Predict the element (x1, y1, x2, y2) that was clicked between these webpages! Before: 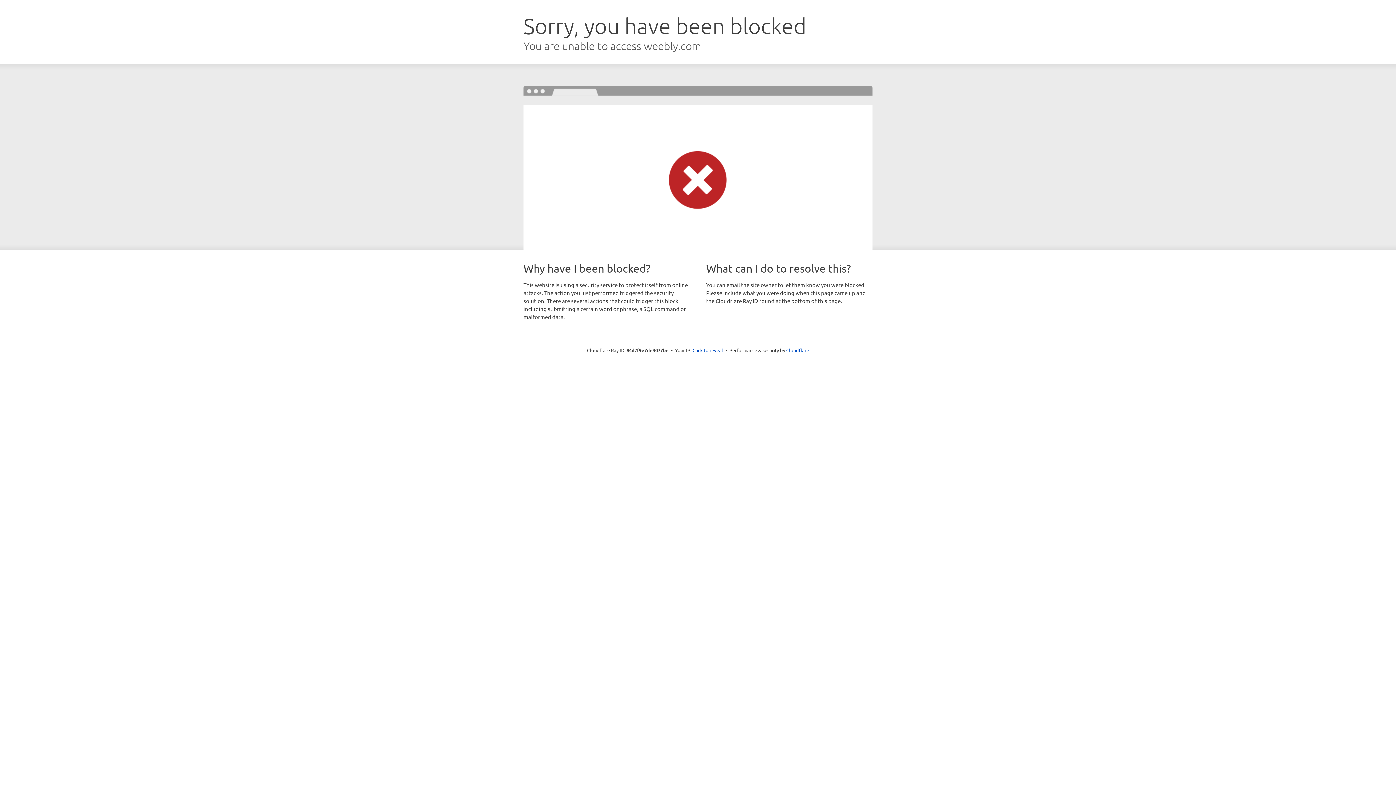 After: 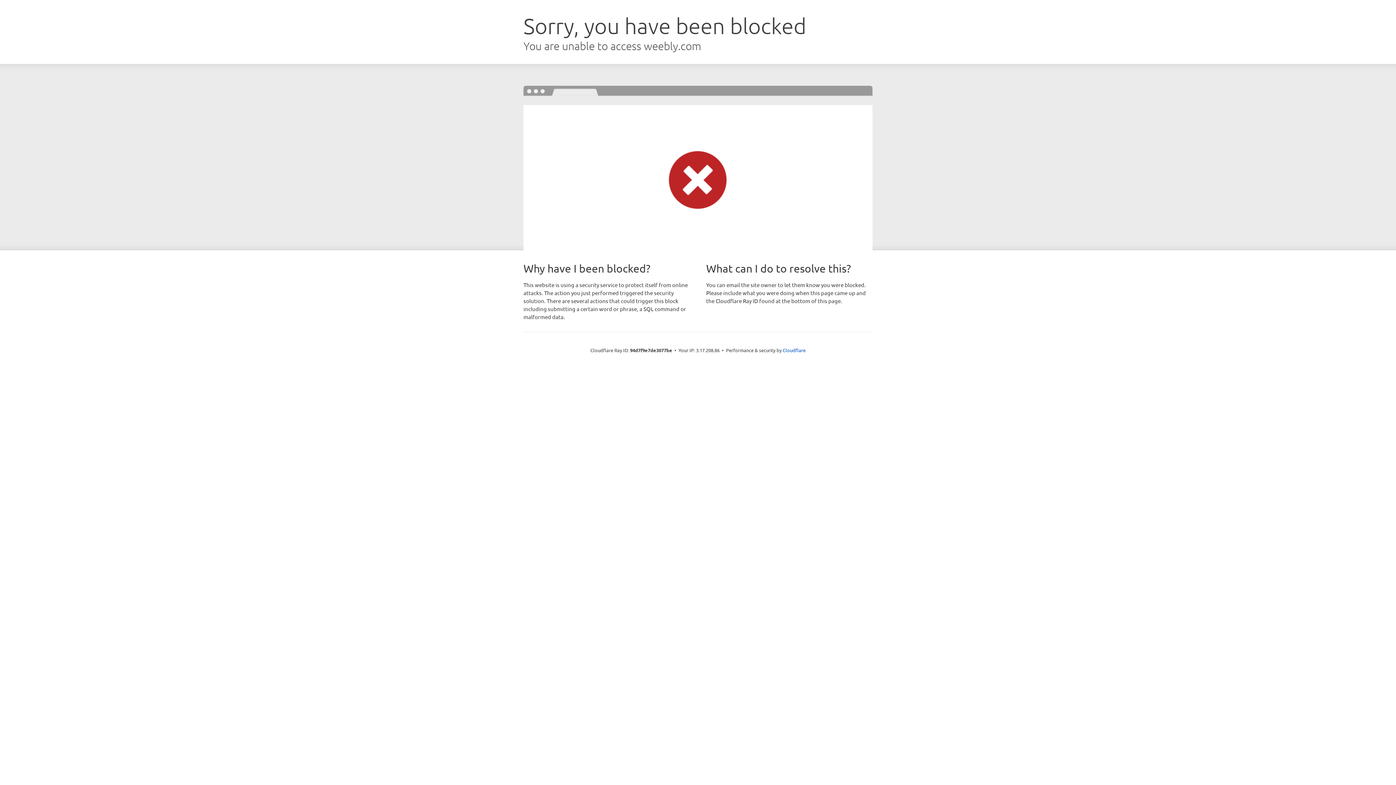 Action: label: Click to reveal bbox: (692, 346, 723, 353)